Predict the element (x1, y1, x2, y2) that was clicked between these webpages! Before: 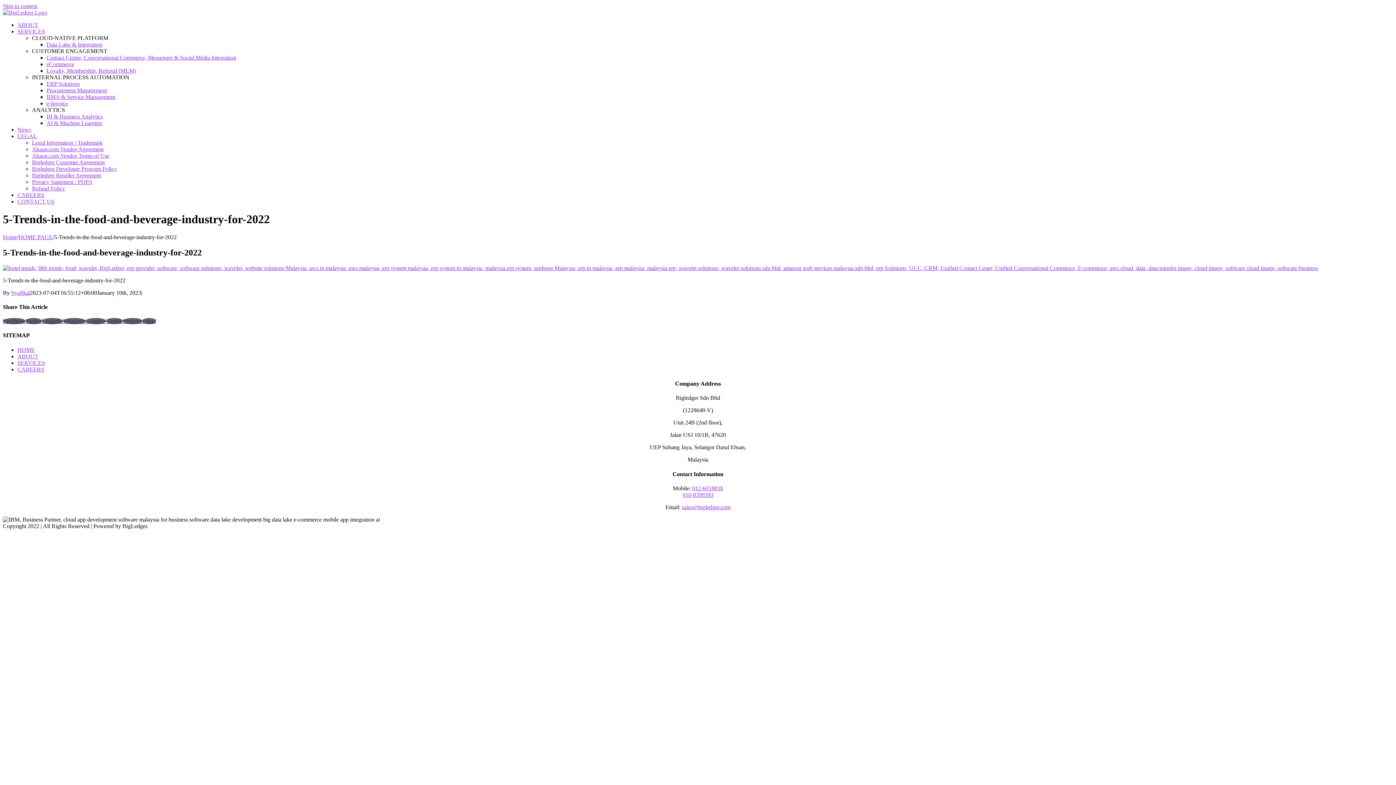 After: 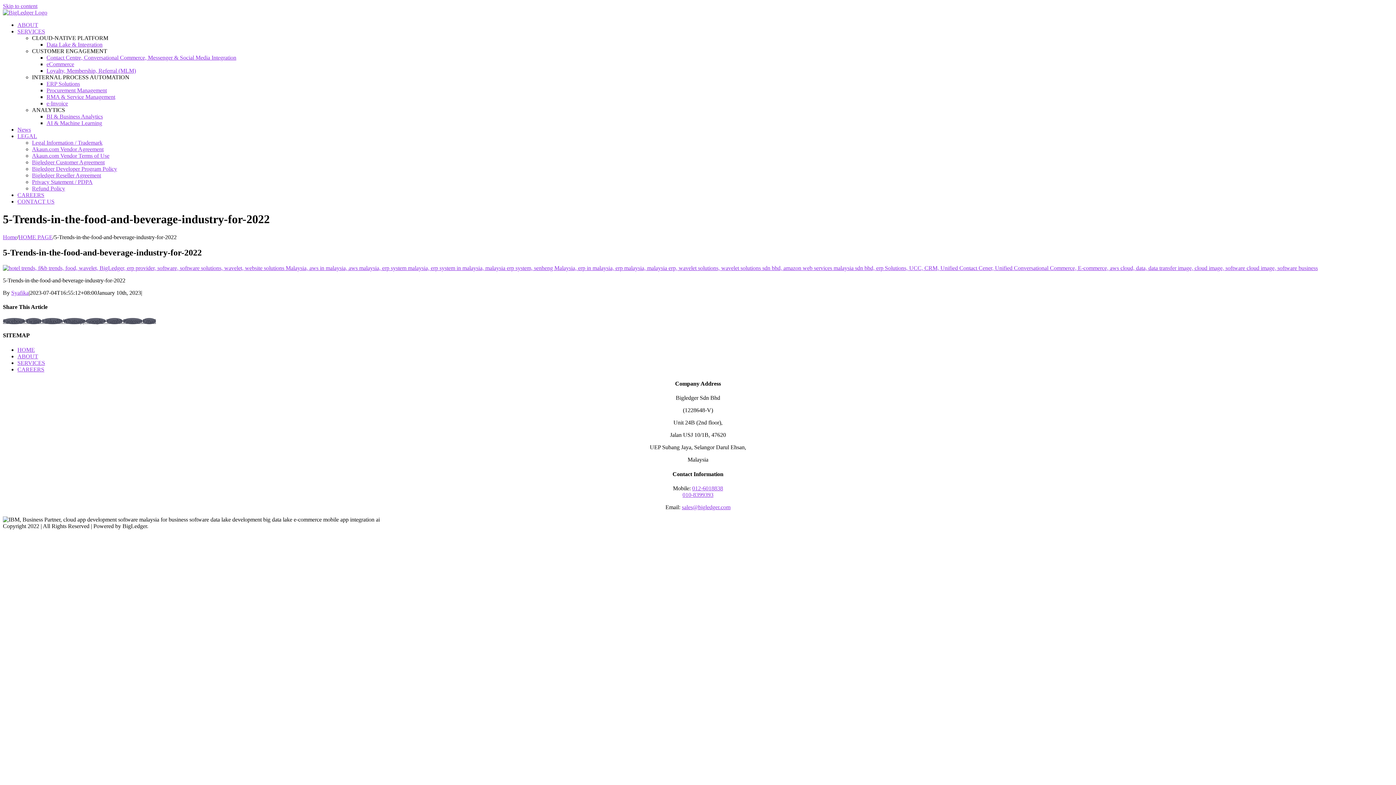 Action: bbox: (2, 318, 25, 324) label: Facebook